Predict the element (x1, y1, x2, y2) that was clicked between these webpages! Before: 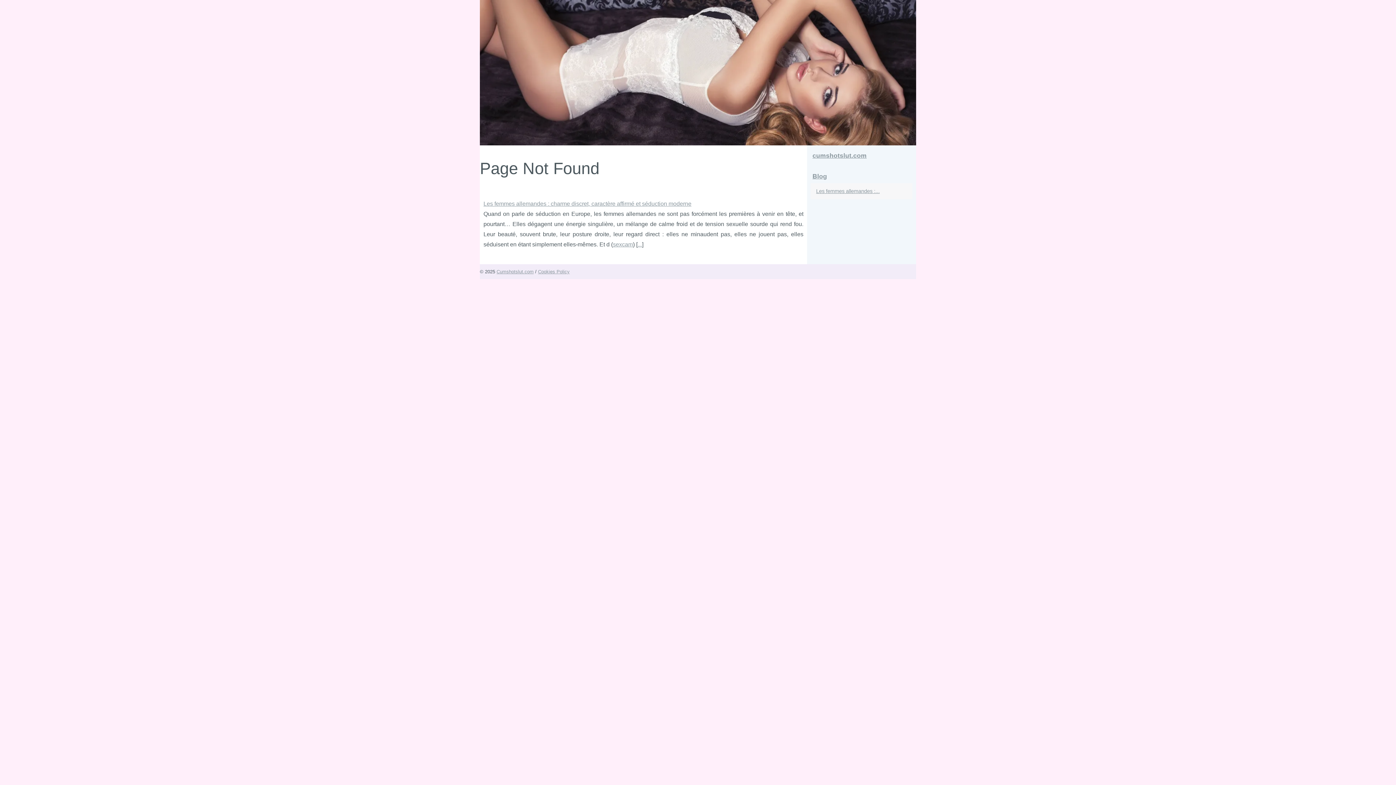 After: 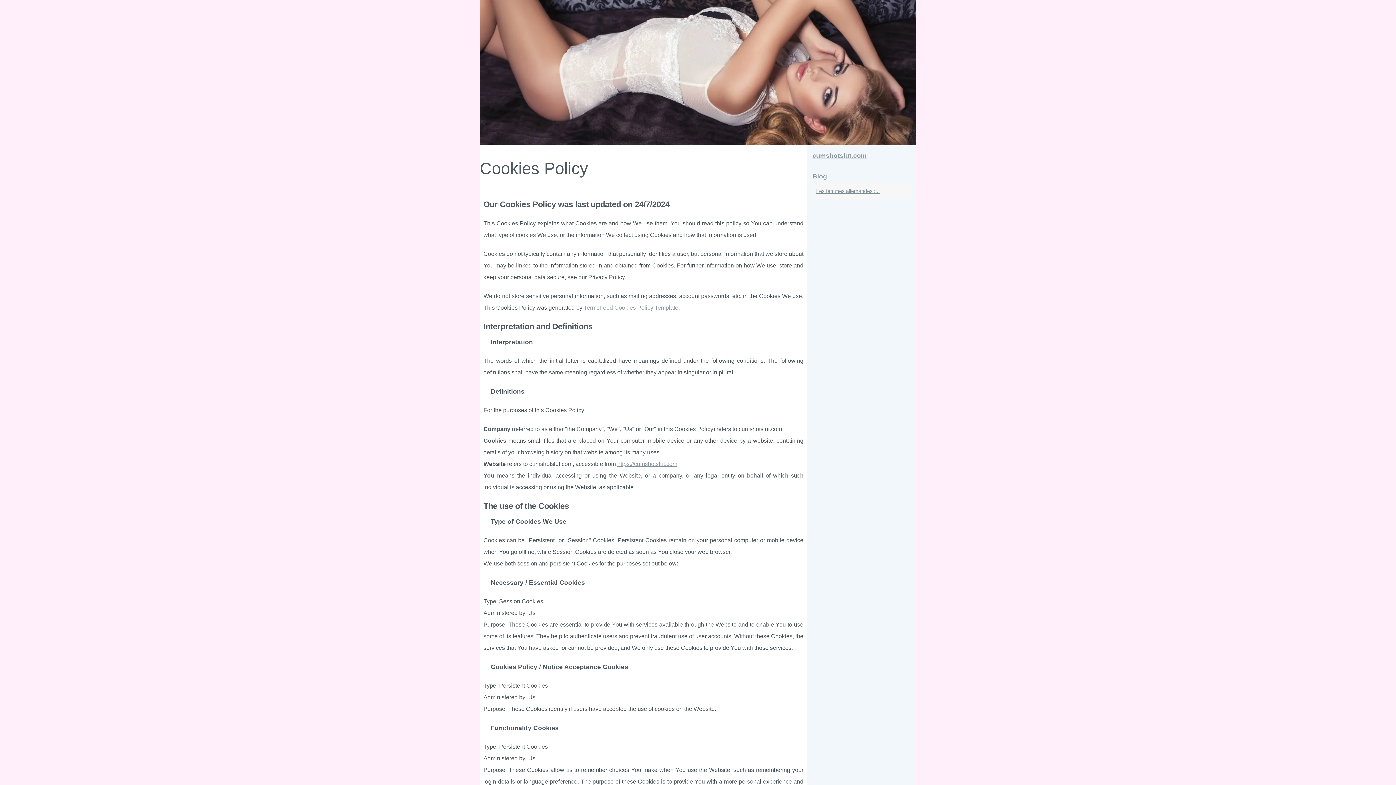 Action: label: Cookies Policy bbox: (538, 269, 569, 274)